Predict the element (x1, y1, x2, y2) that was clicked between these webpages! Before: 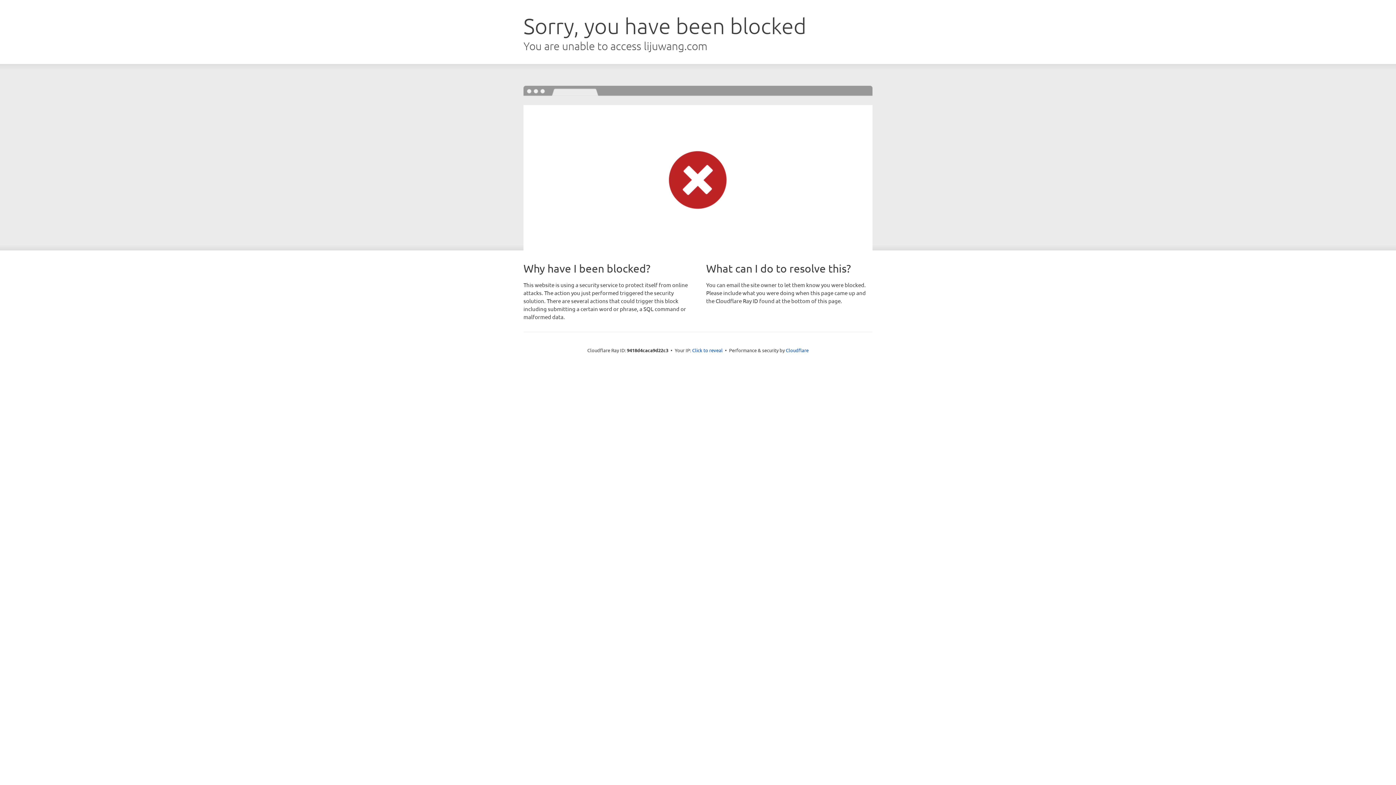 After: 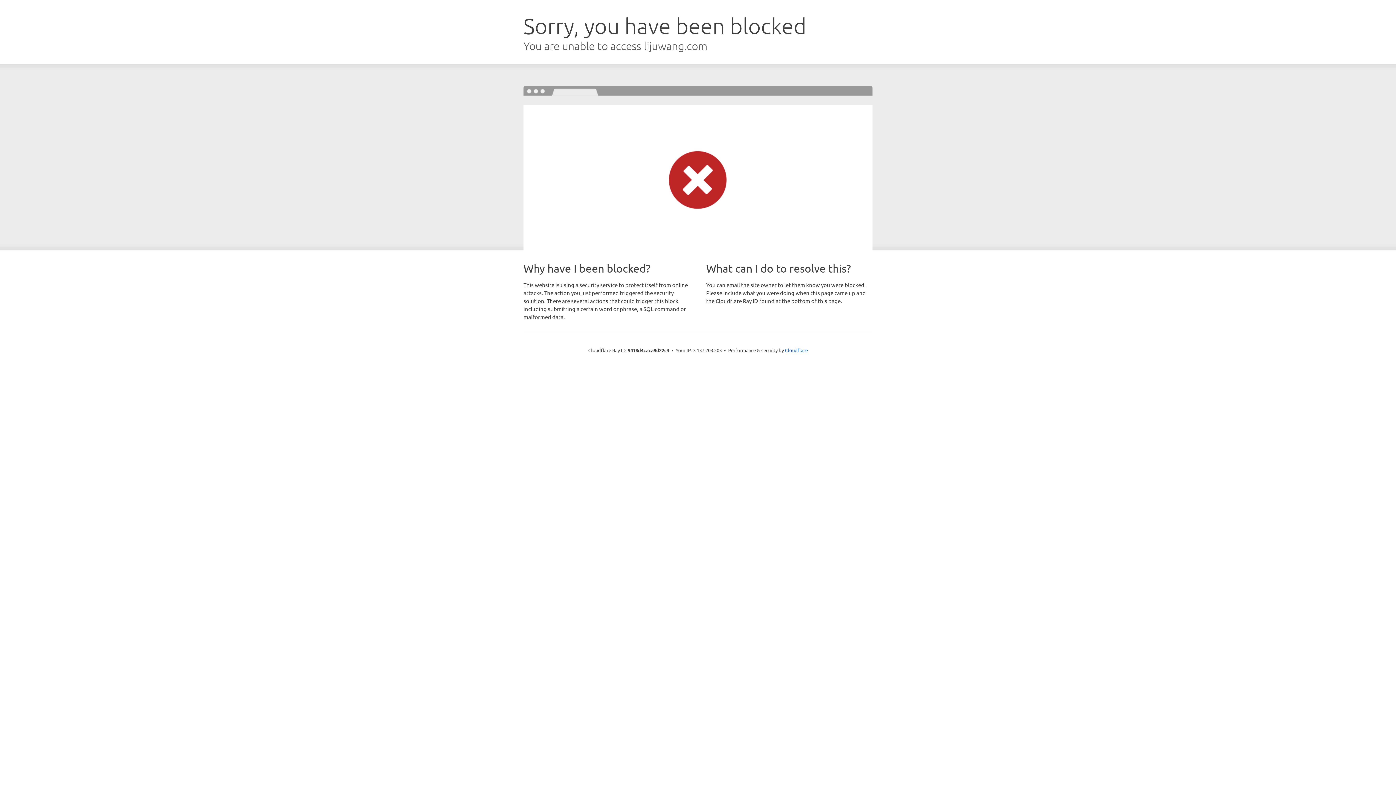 Action: label: Click to reveal bbox: (692, 346, 722, 353)